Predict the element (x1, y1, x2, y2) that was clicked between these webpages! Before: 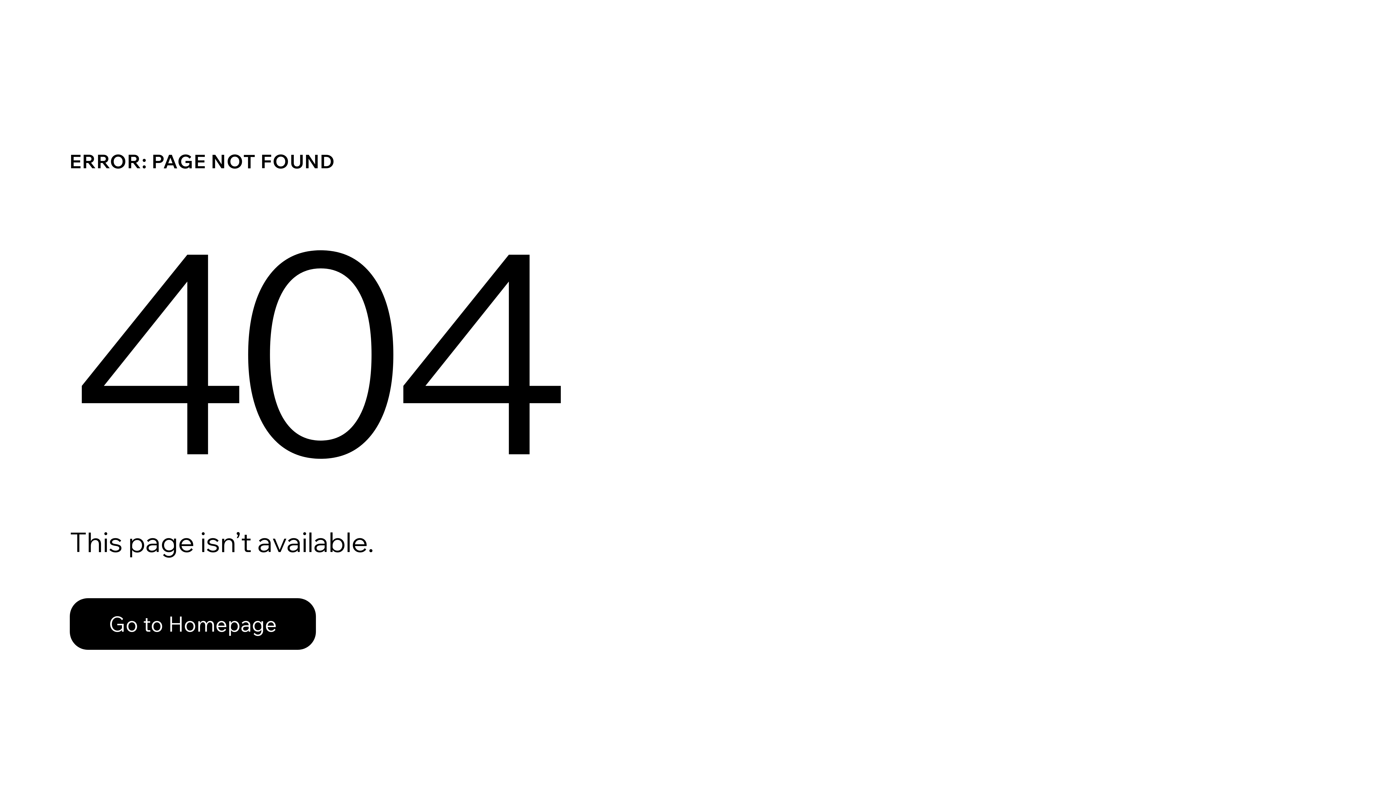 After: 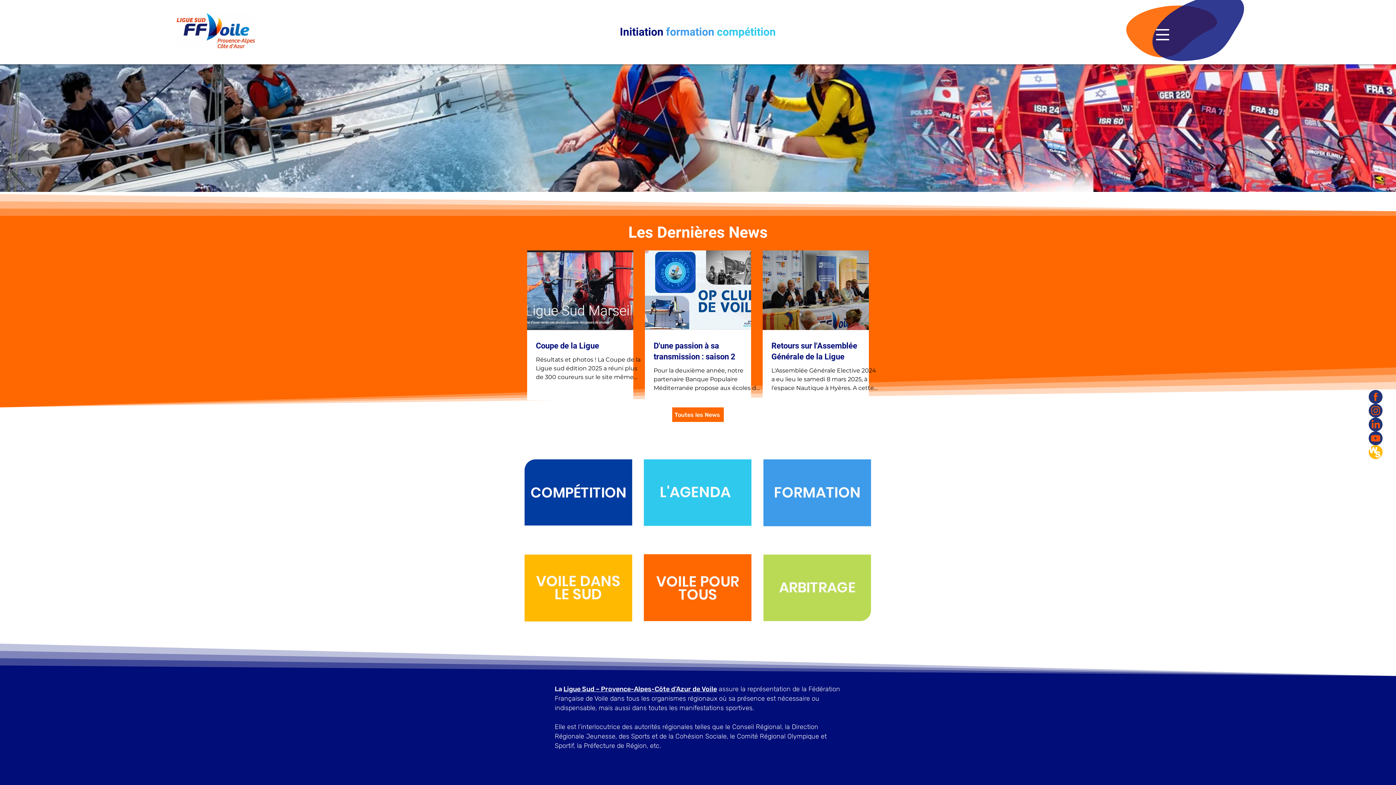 Action: bbox: (69, 598, 316, 650) label: Go to Homepage